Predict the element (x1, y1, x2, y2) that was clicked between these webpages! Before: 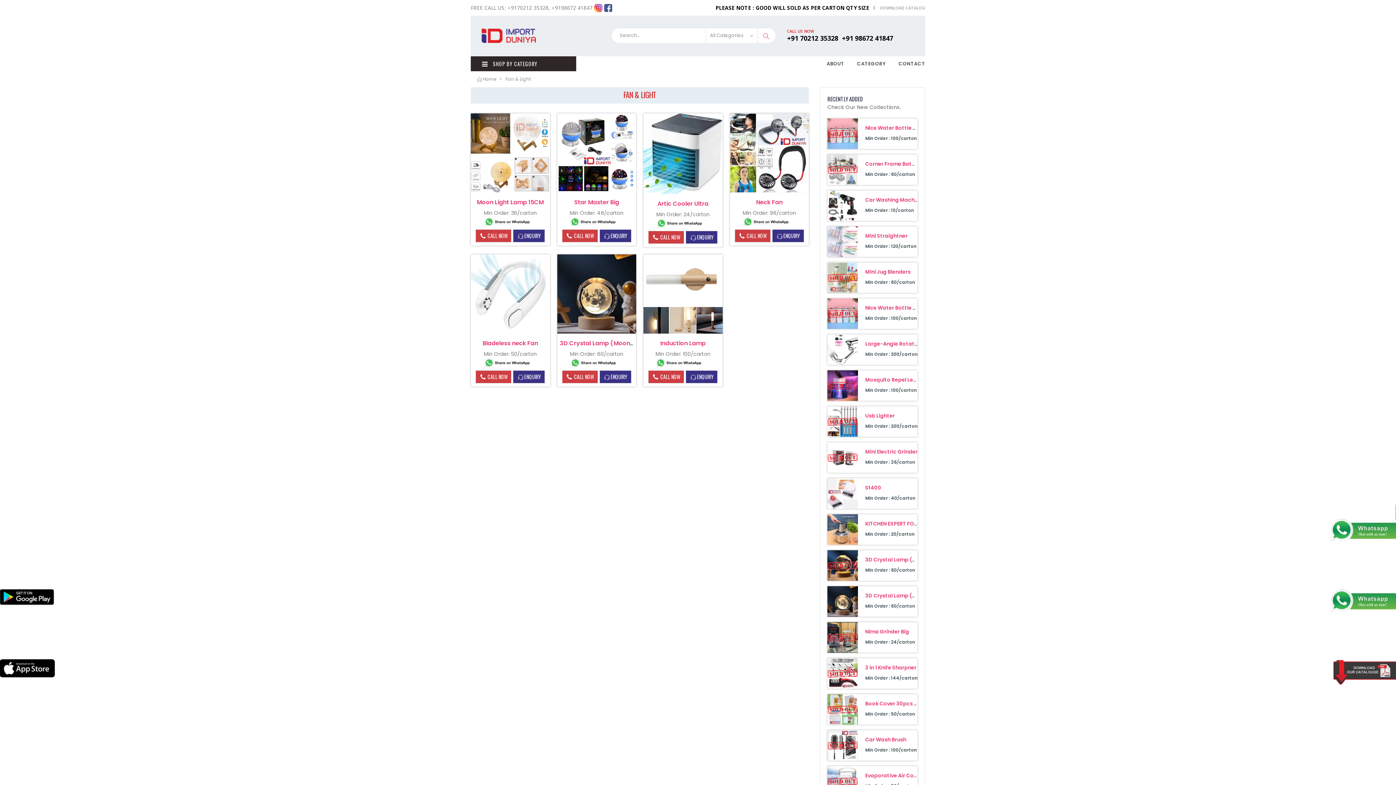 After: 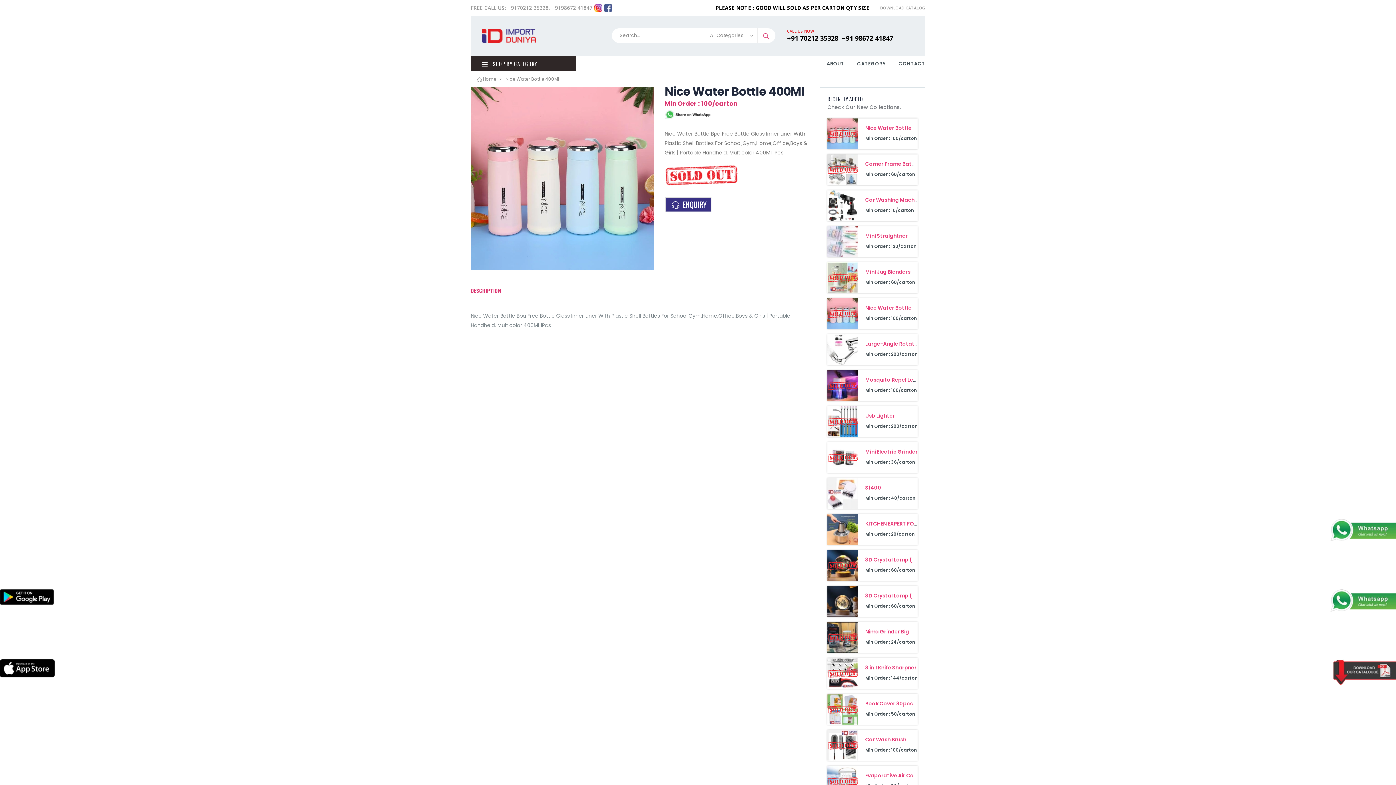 Action: bbox: (865, 124, 929, 131) label: Nice Water Bottle 400Ml